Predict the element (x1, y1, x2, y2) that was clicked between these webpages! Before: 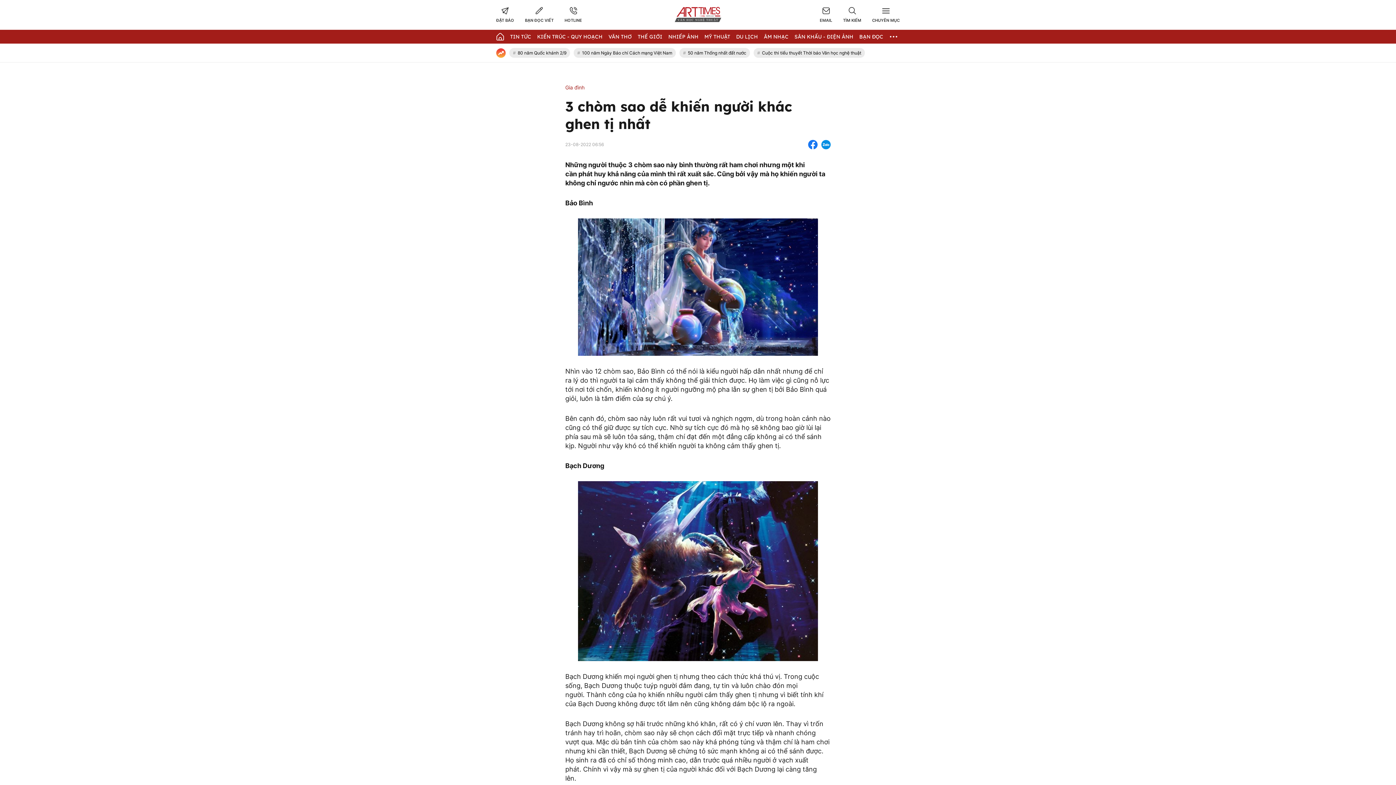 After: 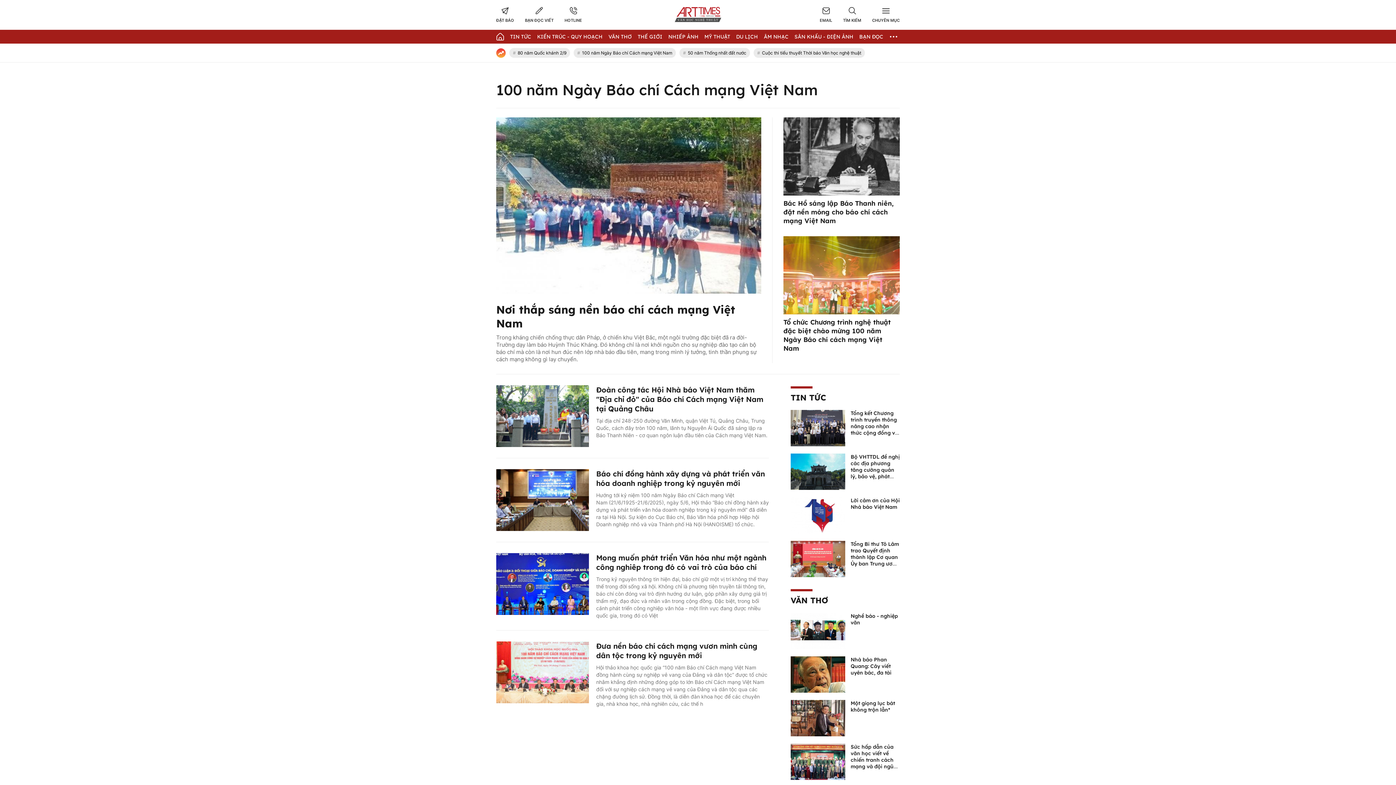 Action: label: #
100 năm Ngày Báo chí Cách mạng Việt Nam bbox: (573, 48, 676, 57)